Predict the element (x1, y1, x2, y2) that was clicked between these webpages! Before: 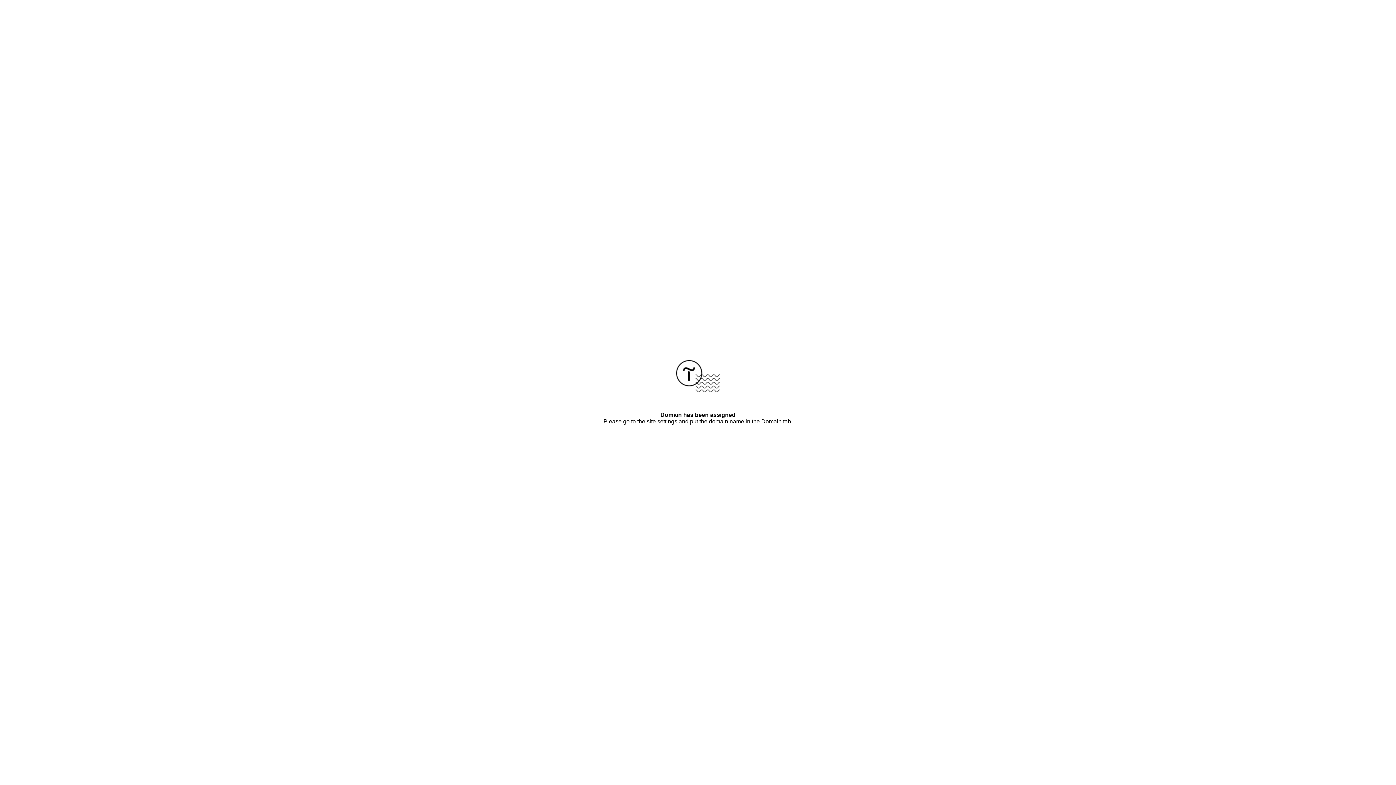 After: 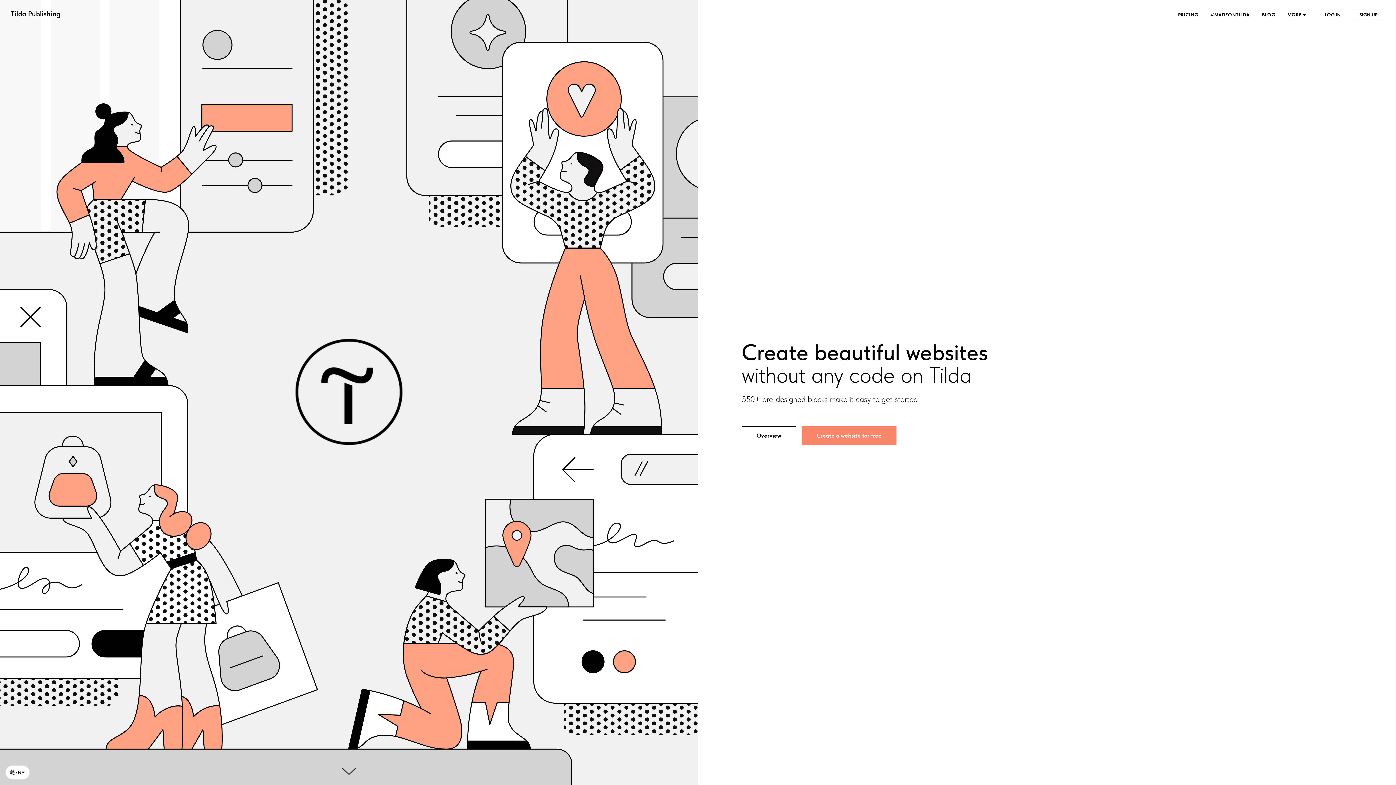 Action: bbox: (676, 387, 720, 393)